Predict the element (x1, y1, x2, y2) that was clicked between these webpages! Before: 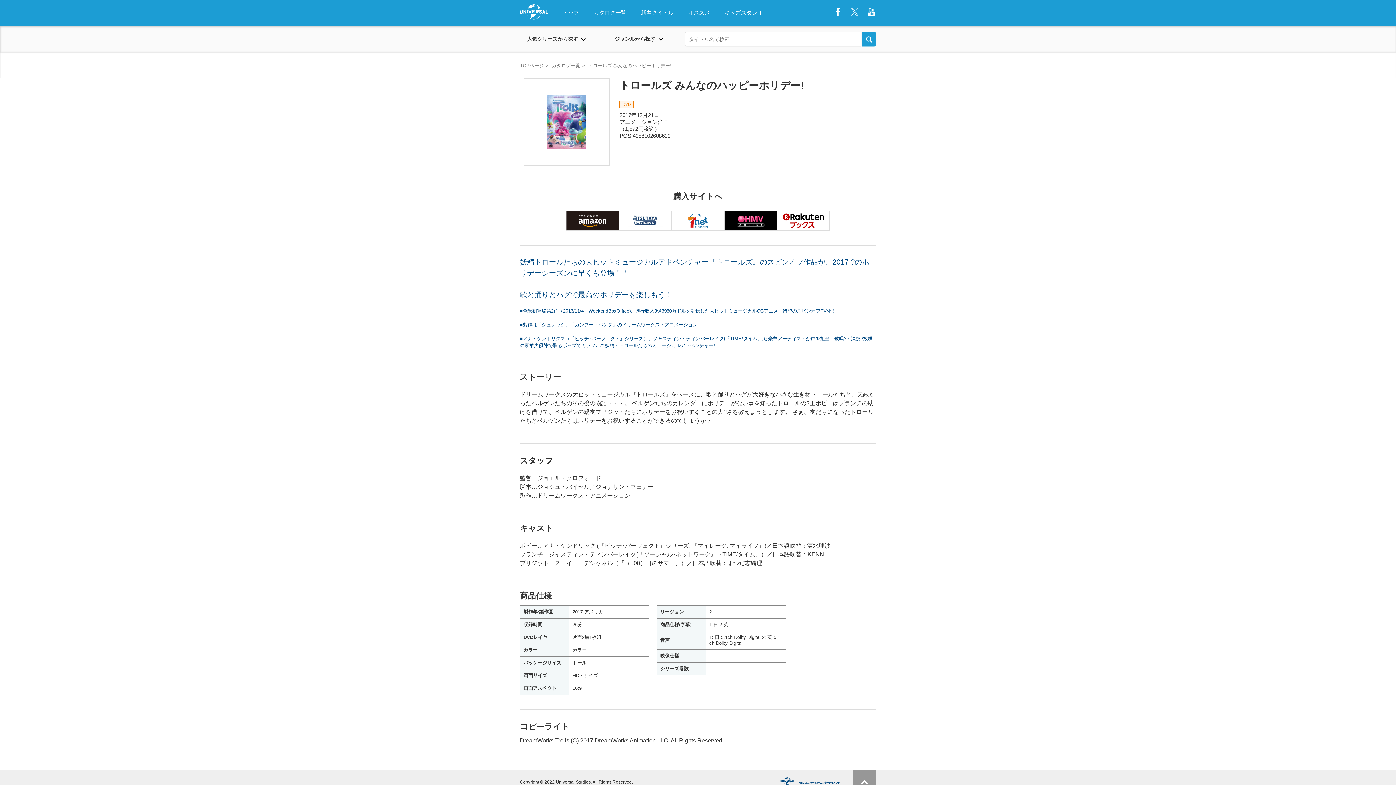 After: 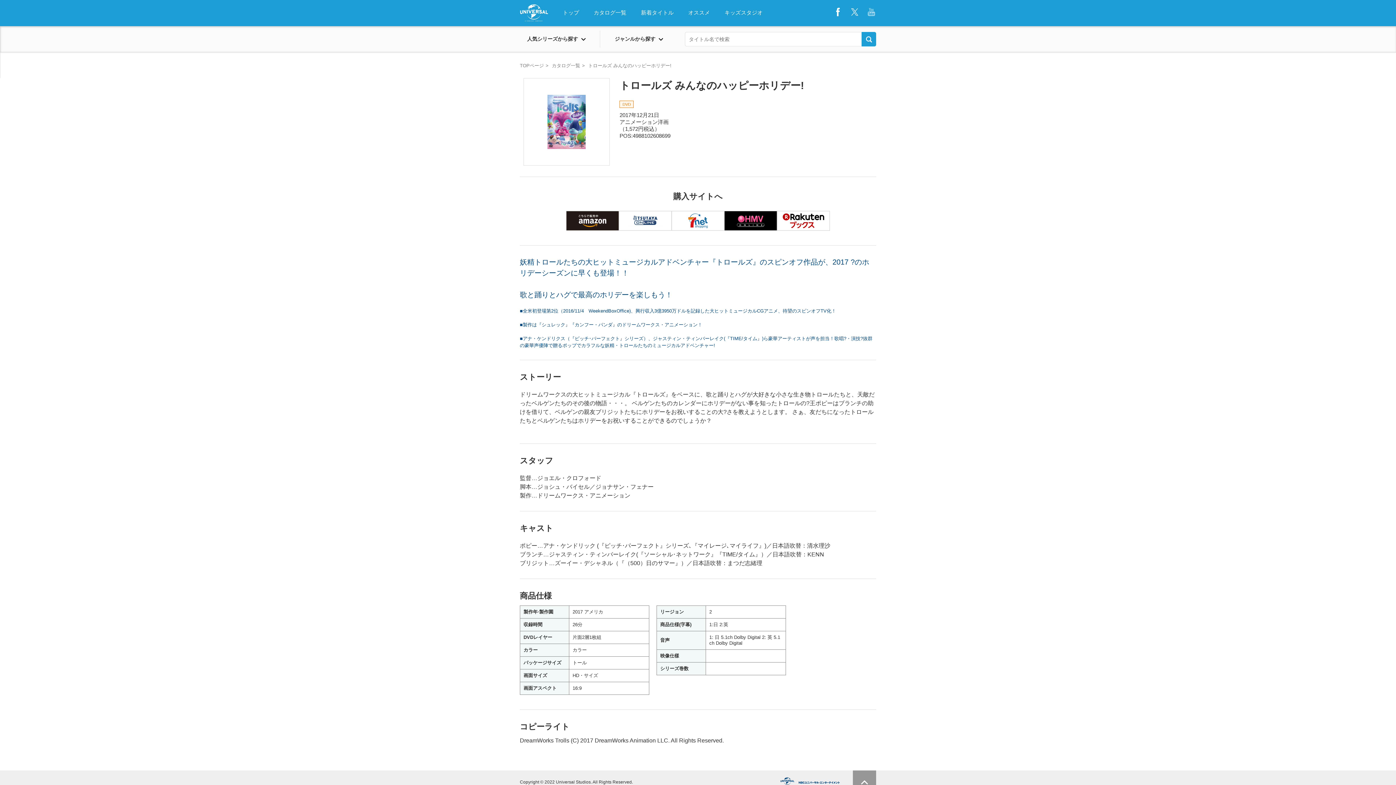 Action: label: Youtube bbox: (866, 7, 876, 16)